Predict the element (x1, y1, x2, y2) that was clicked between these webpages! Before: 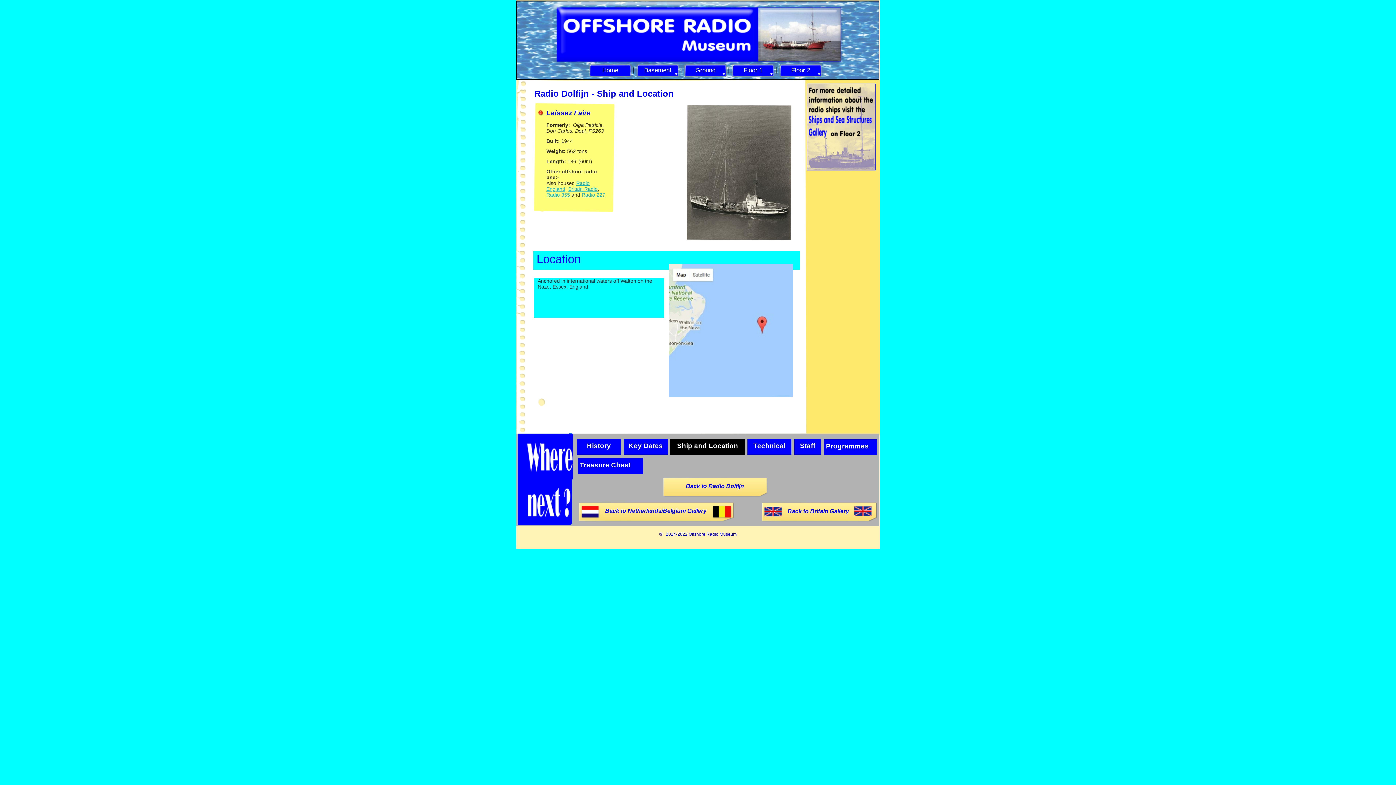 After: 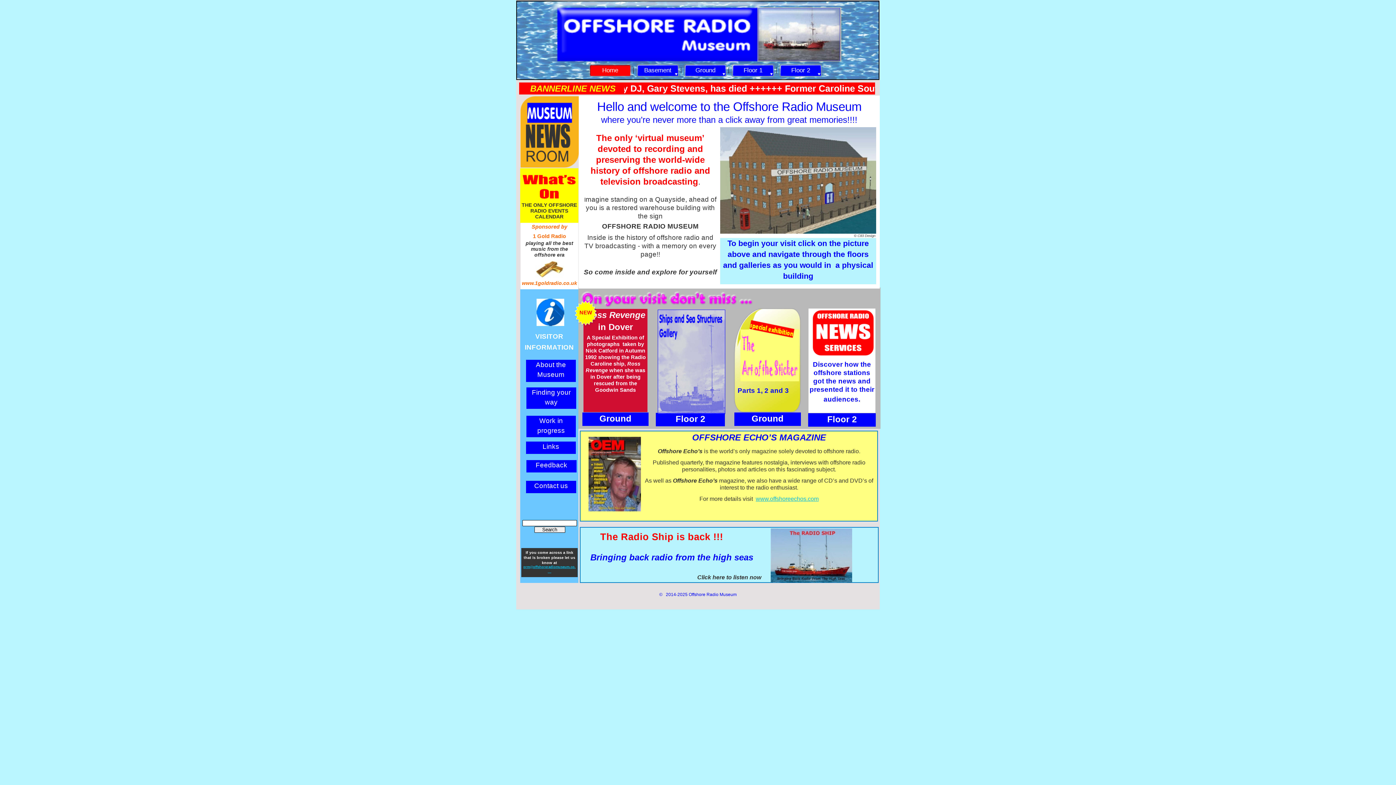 Action: bbox: (588, 62, 632, 78) label: Home